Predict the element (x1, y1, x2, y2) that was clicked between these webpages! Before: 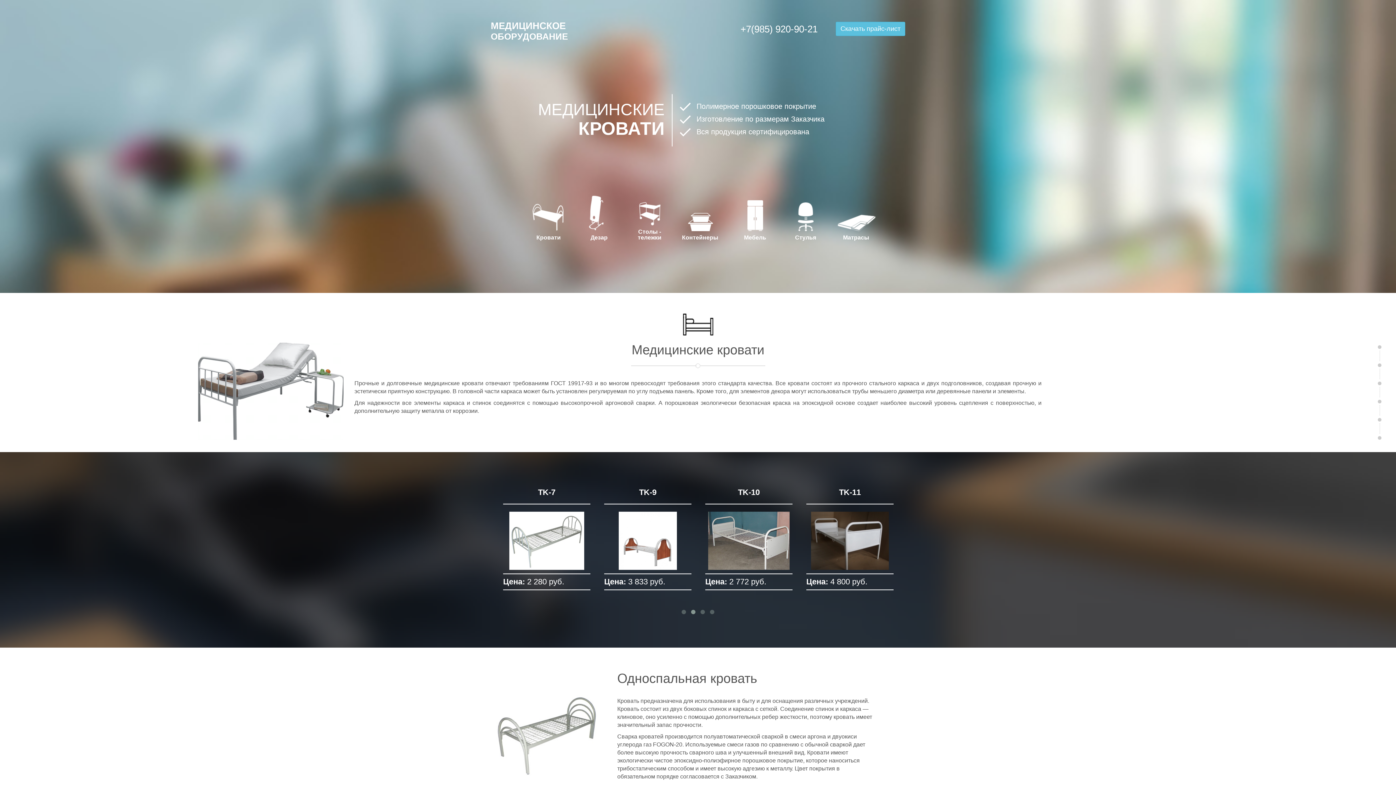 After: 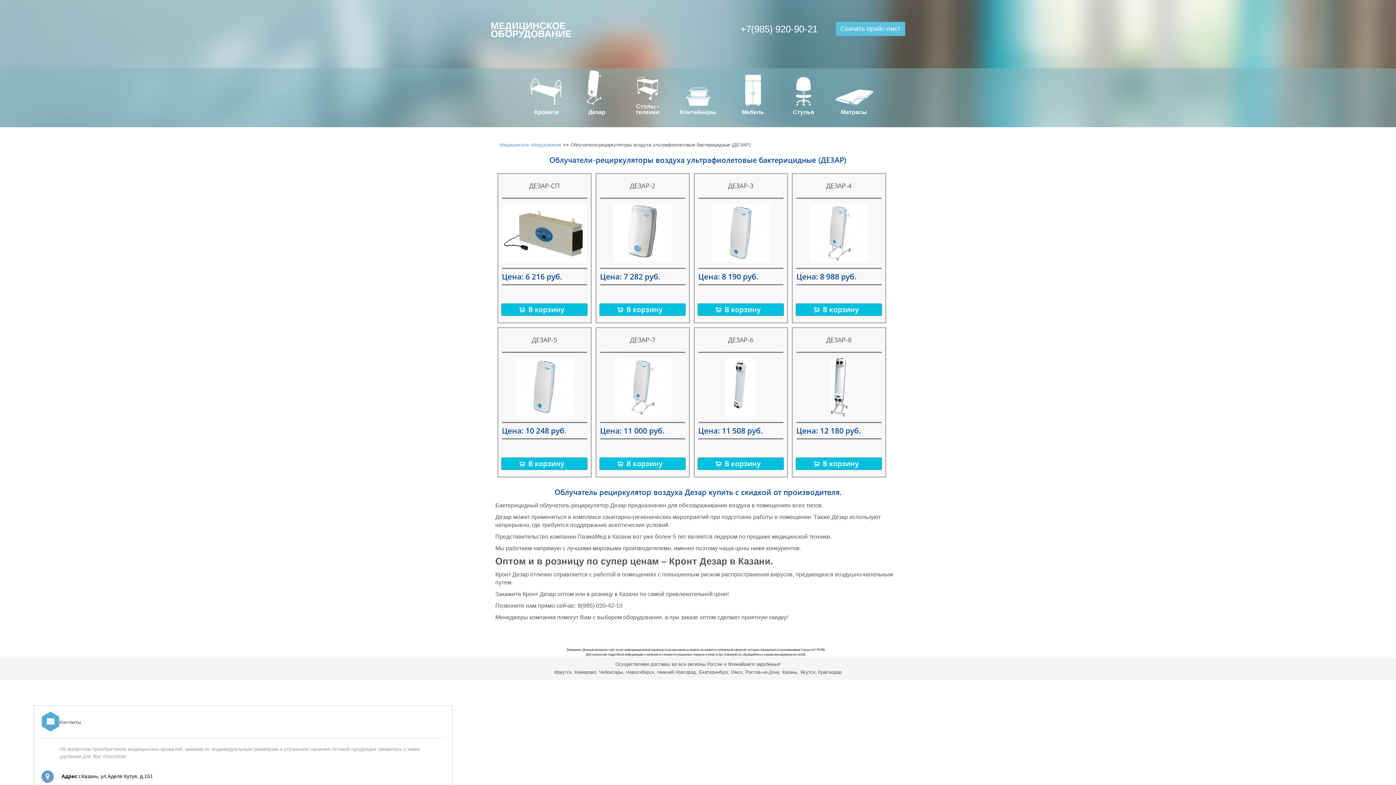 Action: label: Дезар bbox: (574, 194, 623, 240)